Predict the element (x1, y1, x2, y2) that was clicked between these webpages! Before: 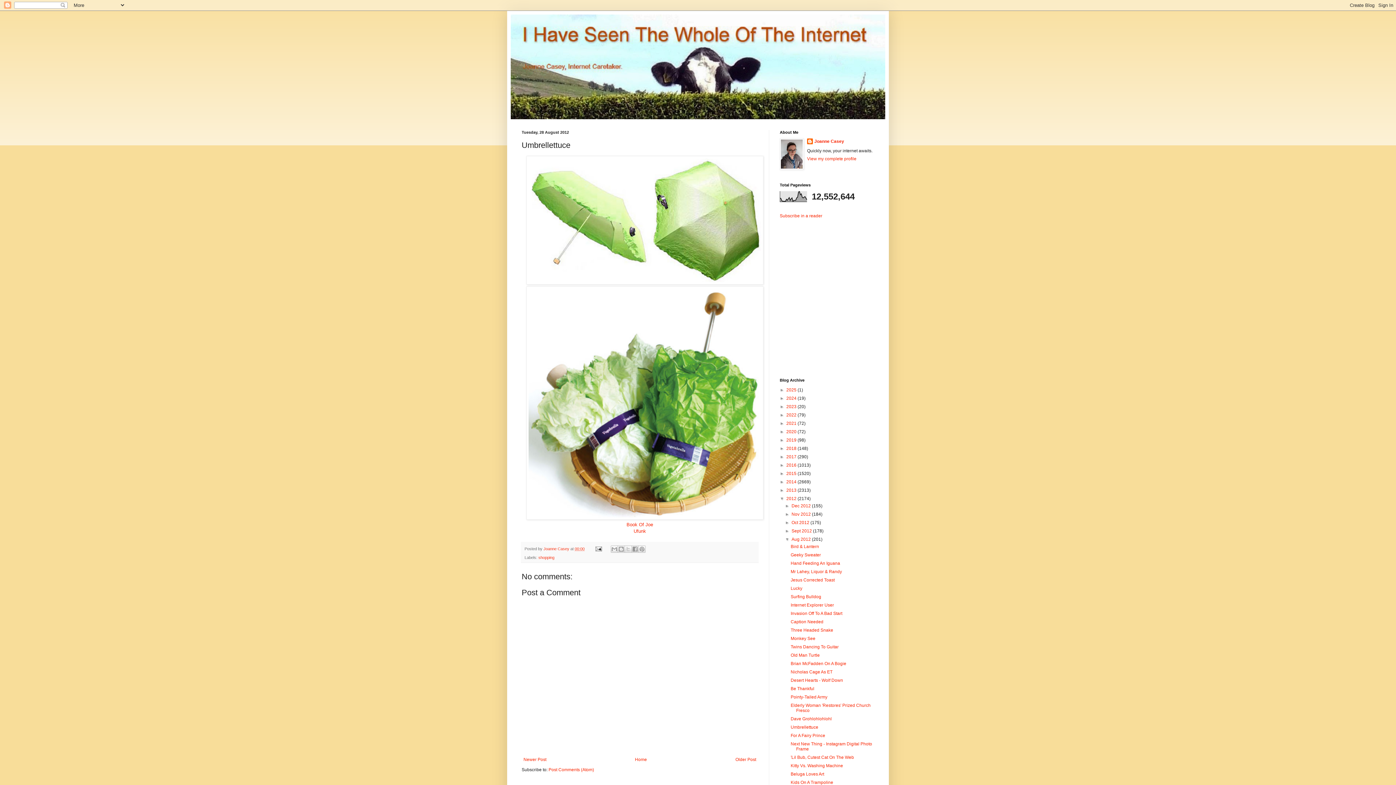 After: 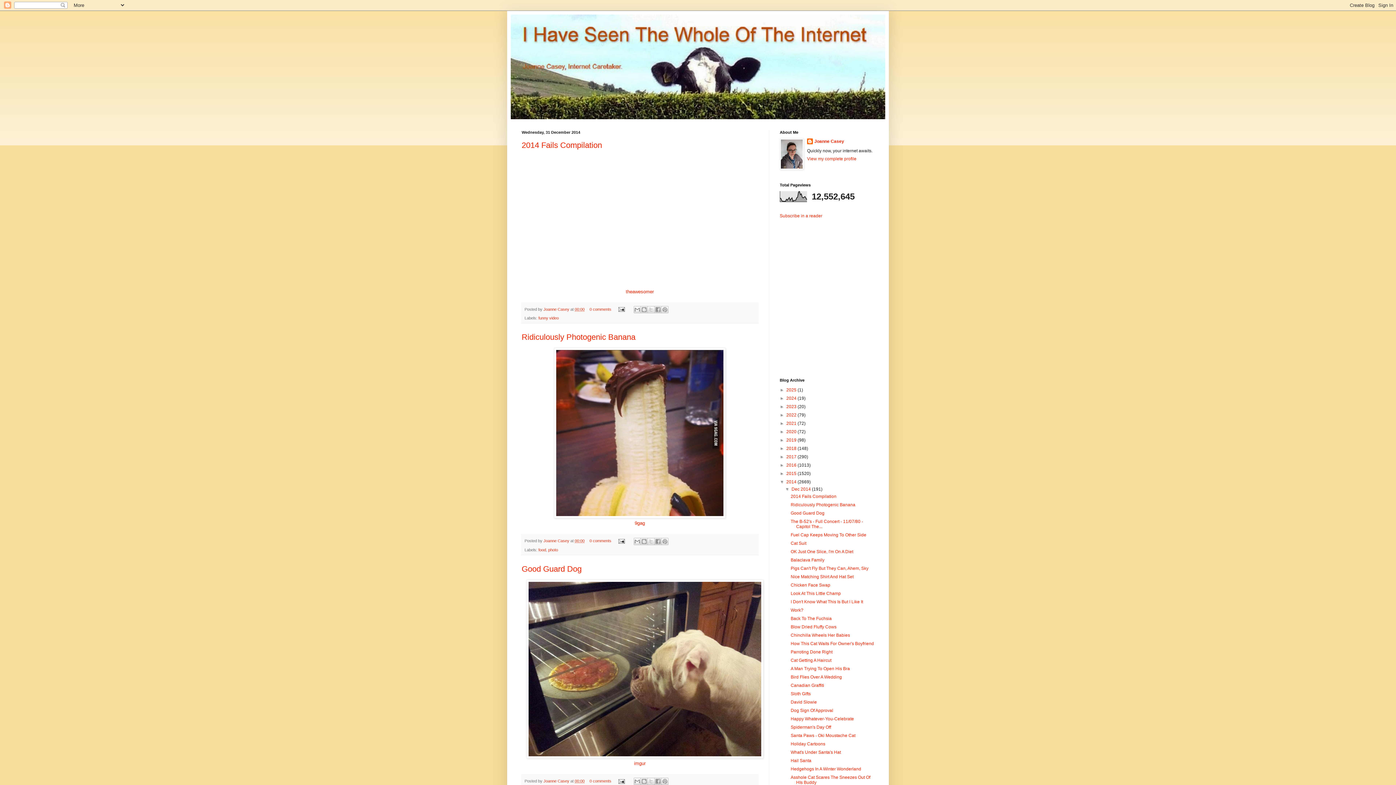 Action: label: 2014  bbox: (786, 479, 797, 484)